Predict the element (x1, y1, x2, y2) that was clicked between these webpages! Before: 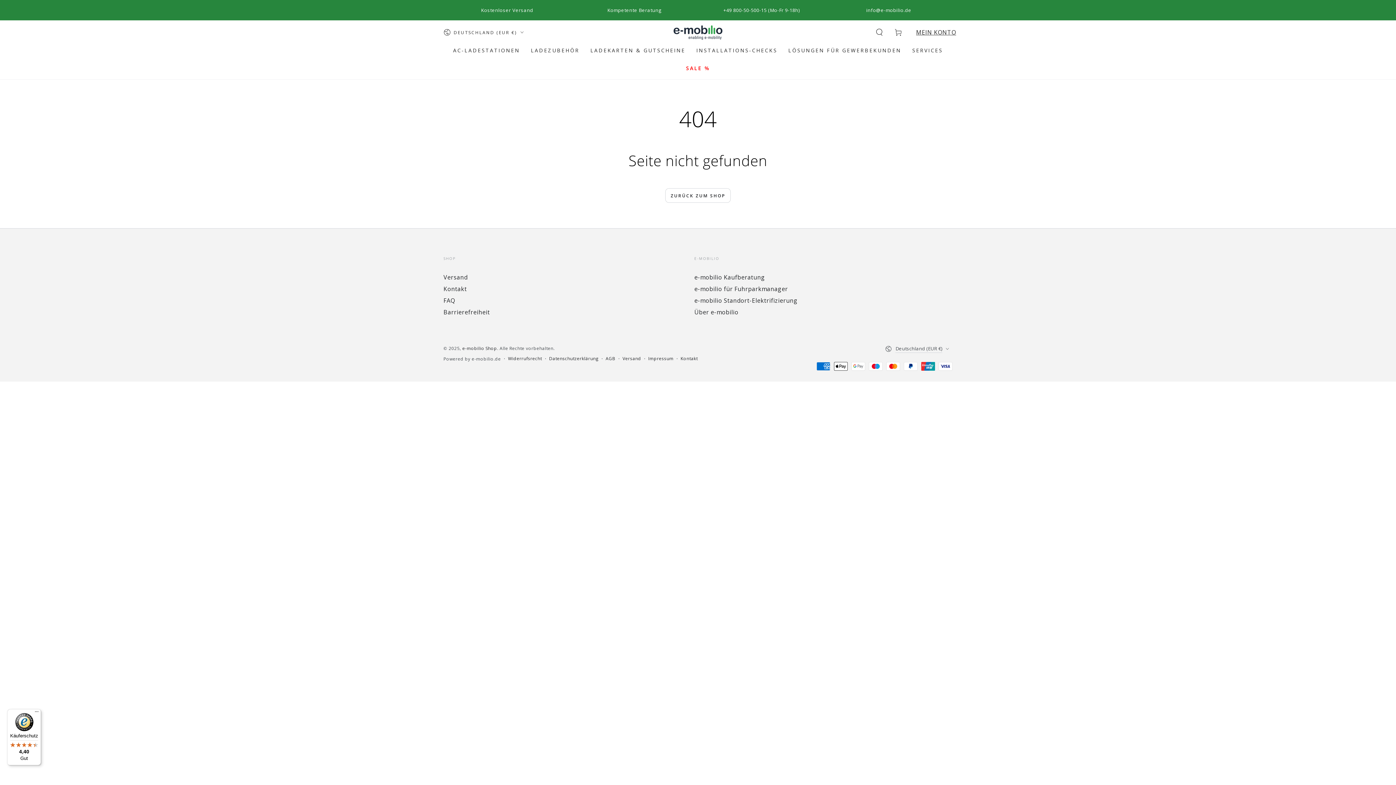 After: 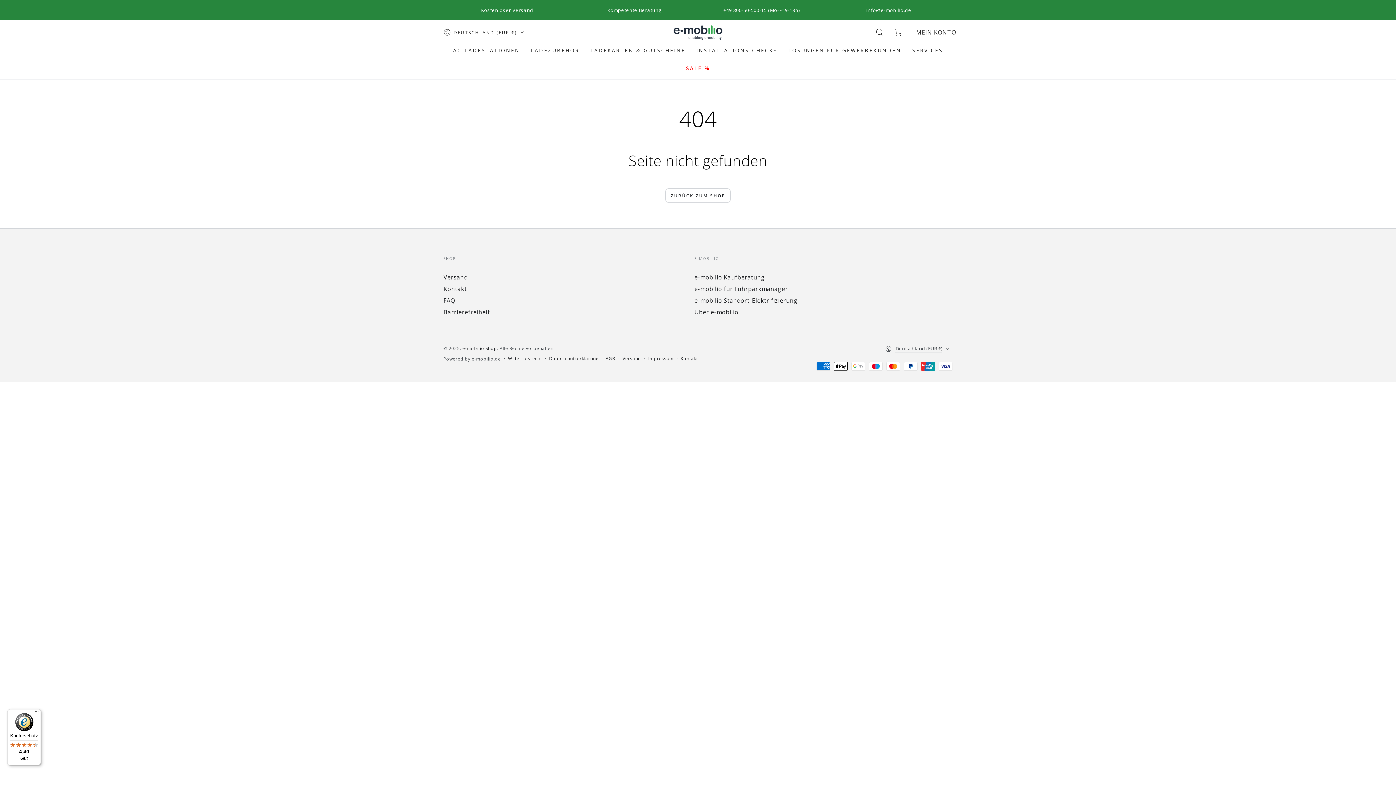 Action: label: Käuferschutz

4,40

Gut bbox: (7, 709, 41, 765)